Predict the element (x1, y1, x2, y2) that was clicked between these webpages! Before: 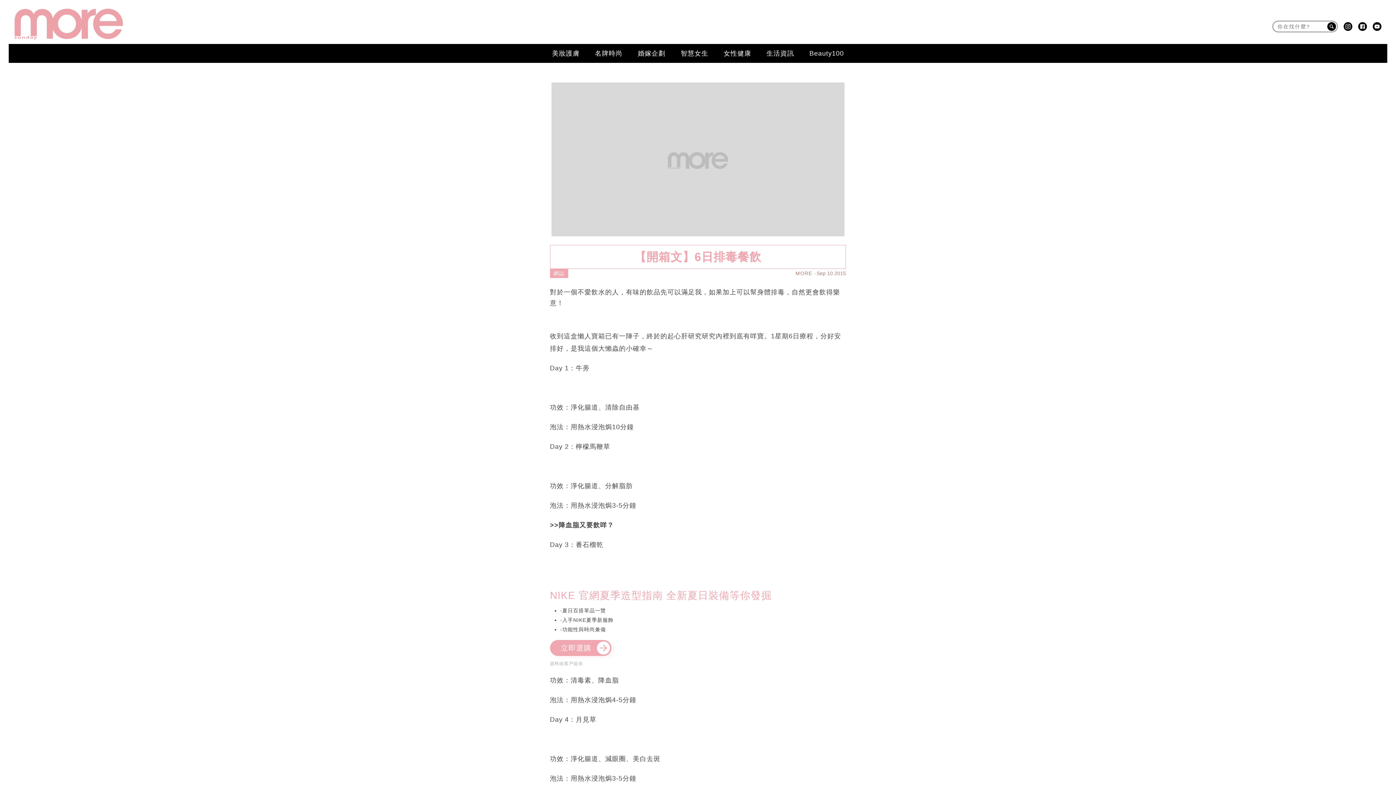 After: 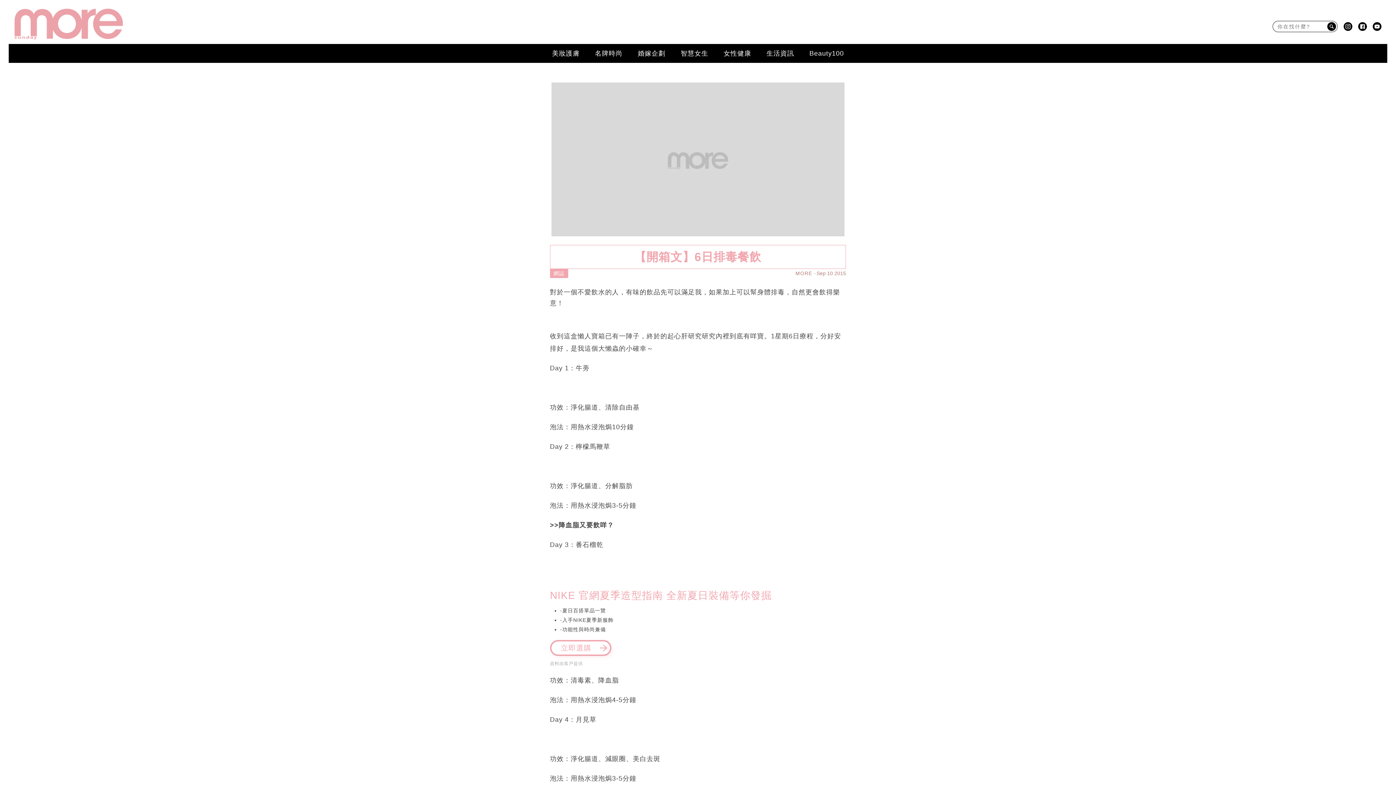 Action: bbox: (550, 640, 611, 656) label: 立即選購